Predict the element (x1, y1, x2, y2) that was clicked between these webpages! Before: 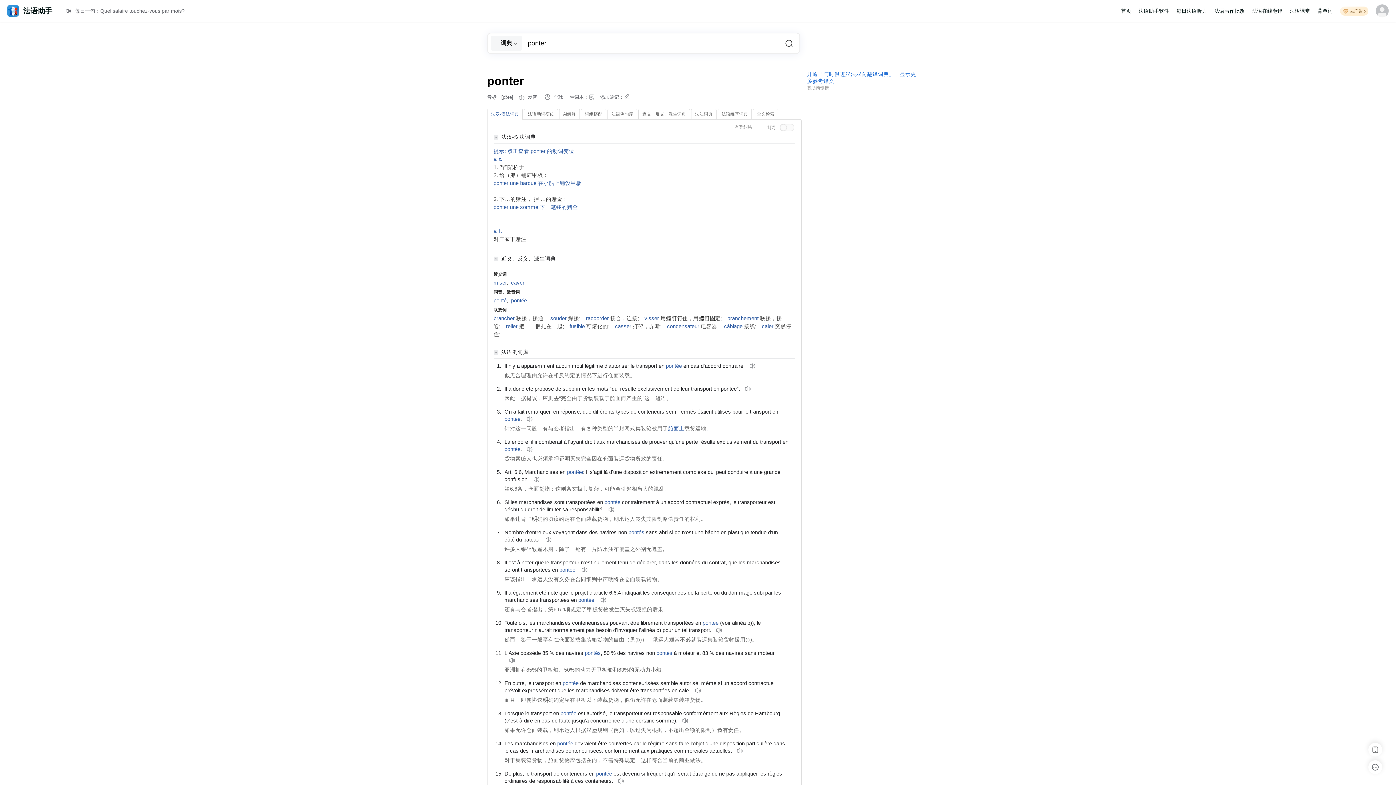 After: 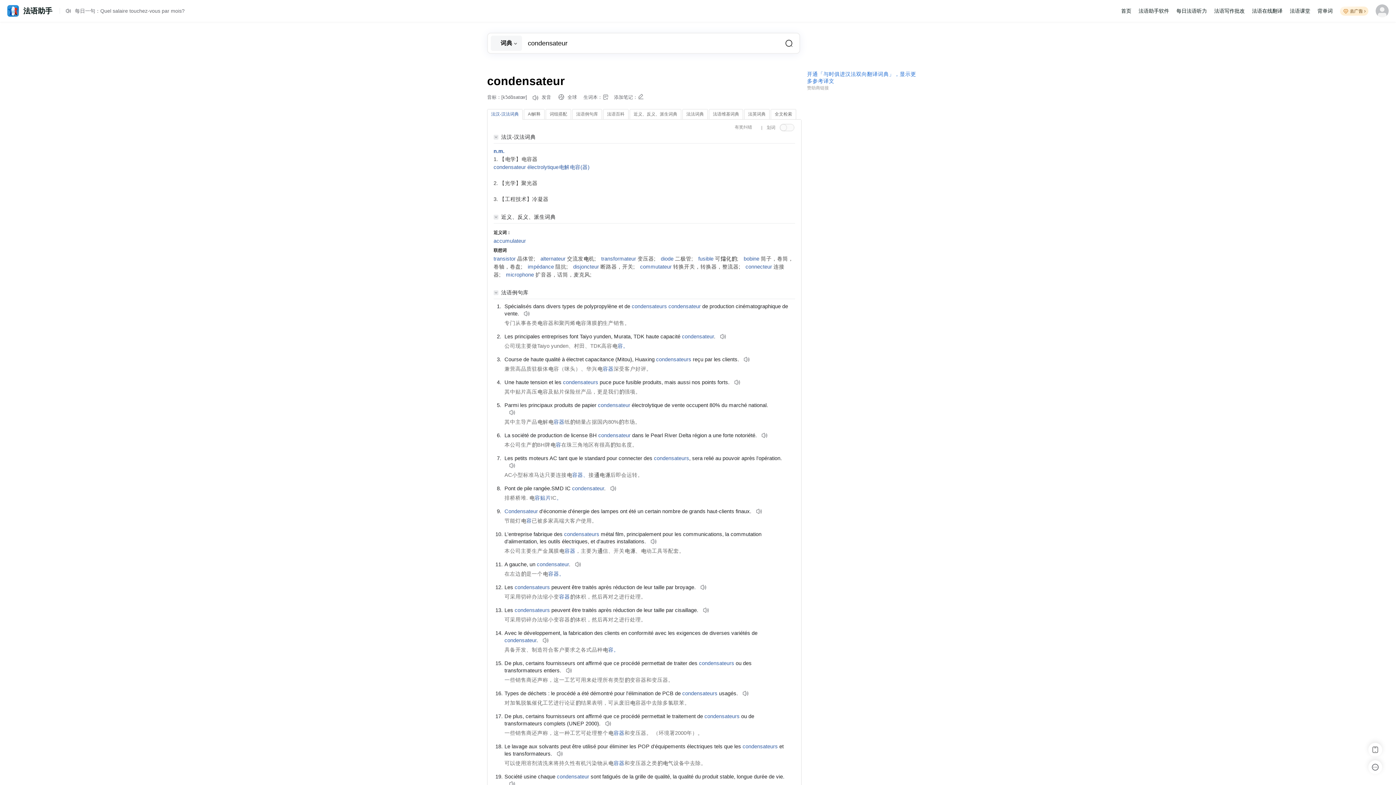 Action: bbox: (667, 323, 699, 329) label: condensateur